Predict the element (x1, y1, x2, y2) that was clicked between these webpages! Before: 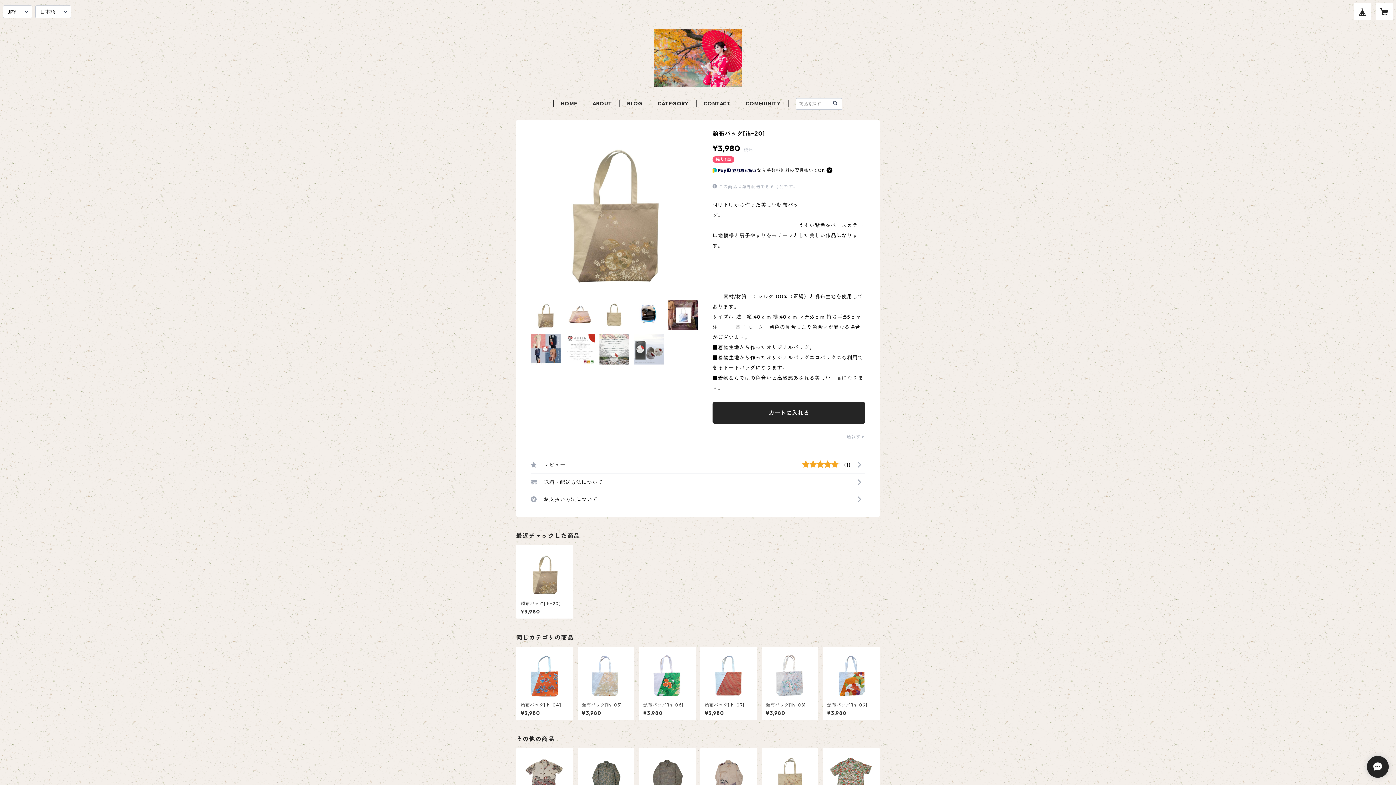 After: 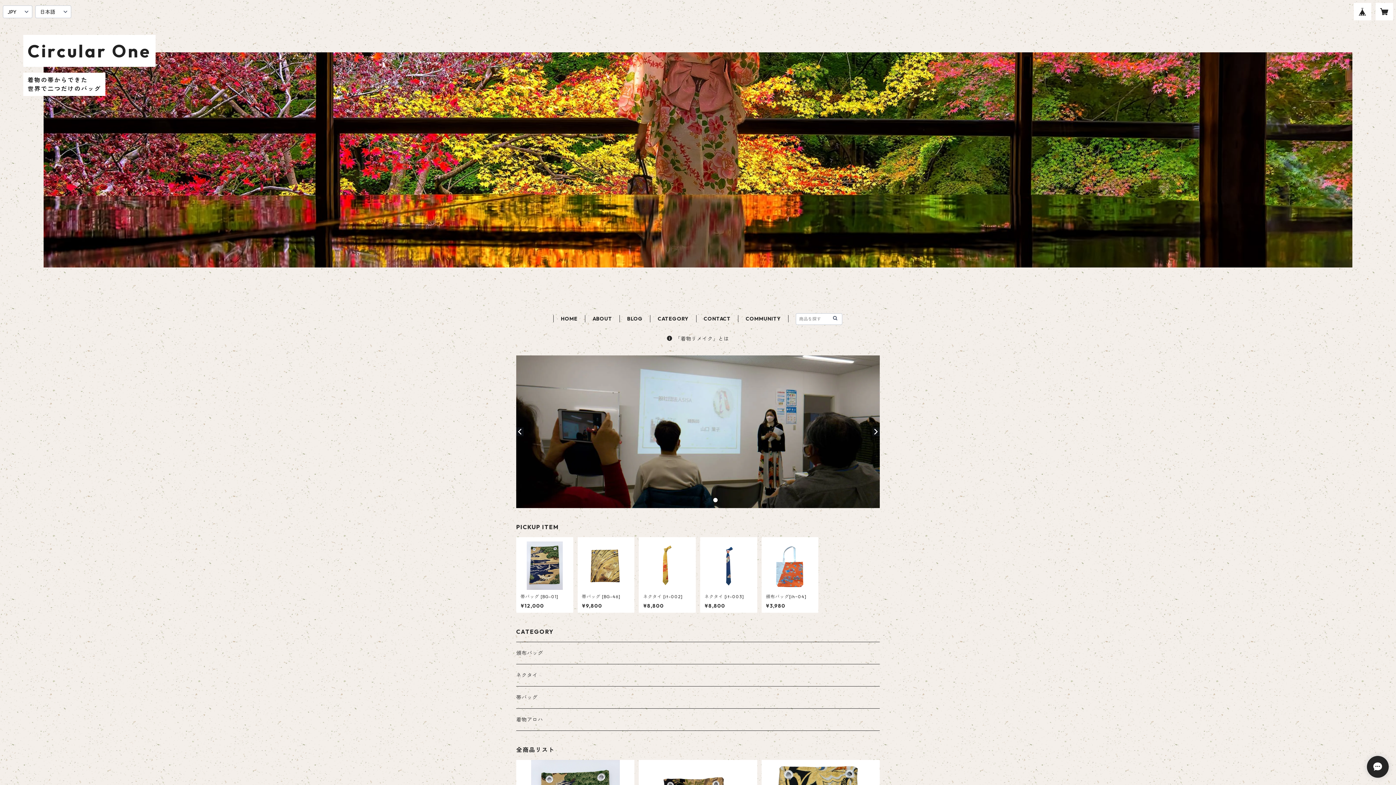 Action: bbox: (560, 100, 577, 106) label: HOME